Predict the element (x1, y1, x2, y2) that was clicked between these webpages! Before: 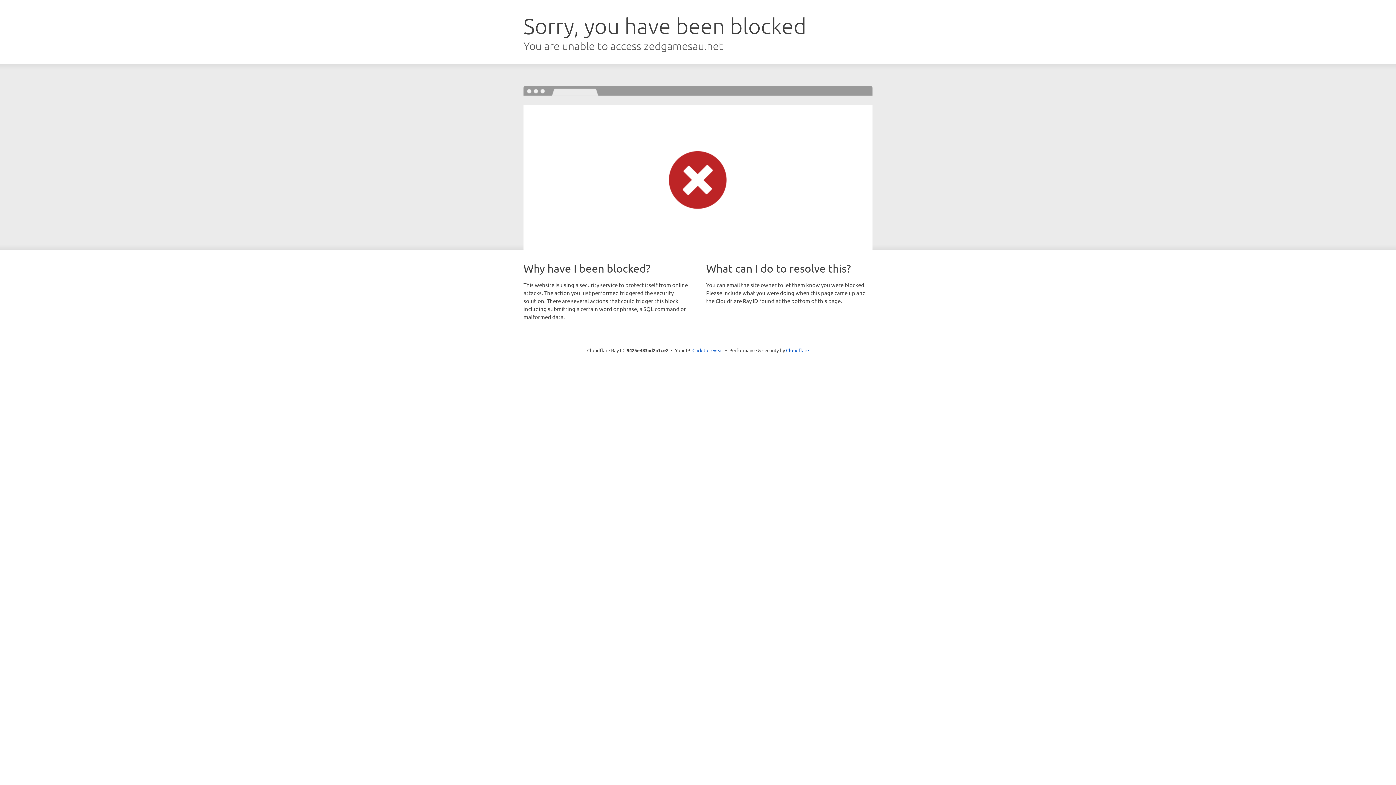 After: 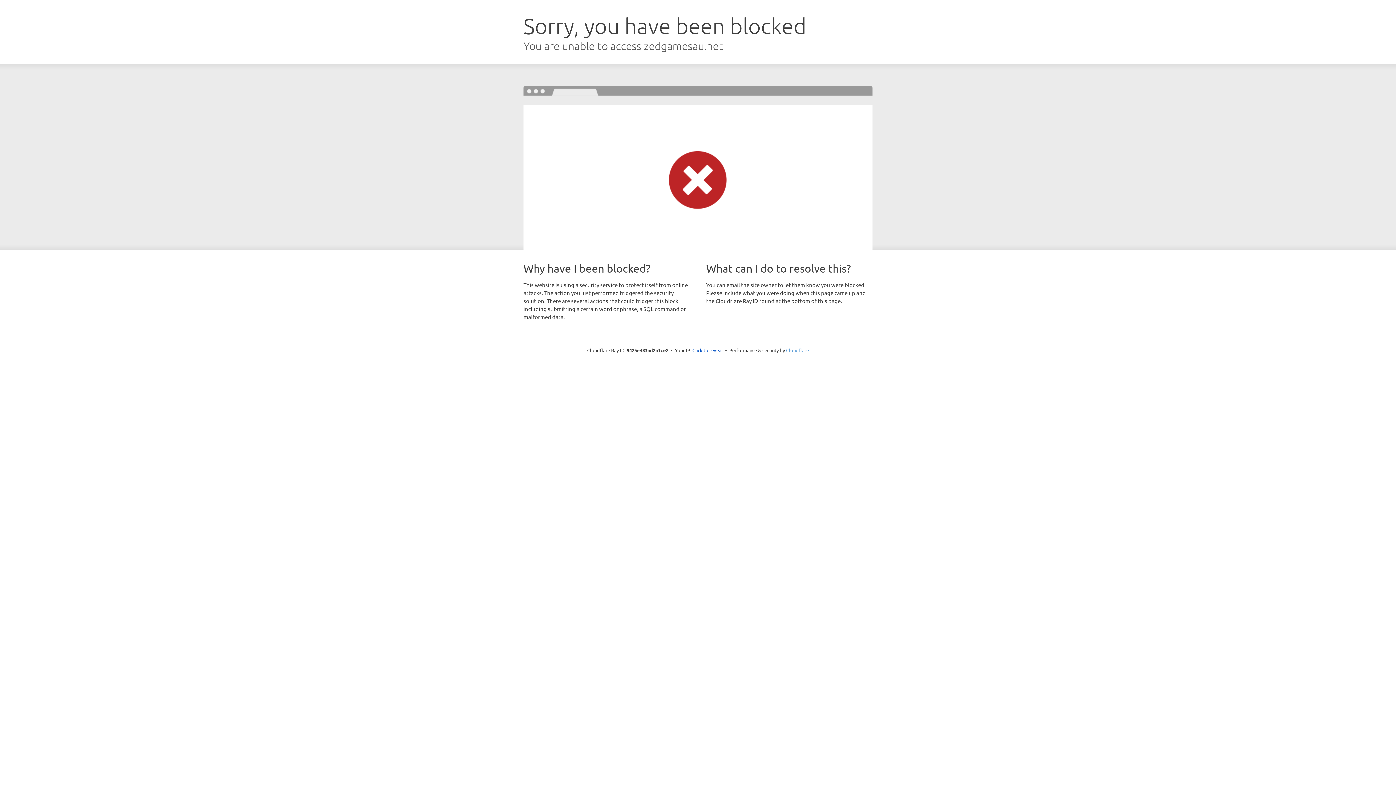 Action: label: Cloudflare bbox: (786, 347, 809, 353)